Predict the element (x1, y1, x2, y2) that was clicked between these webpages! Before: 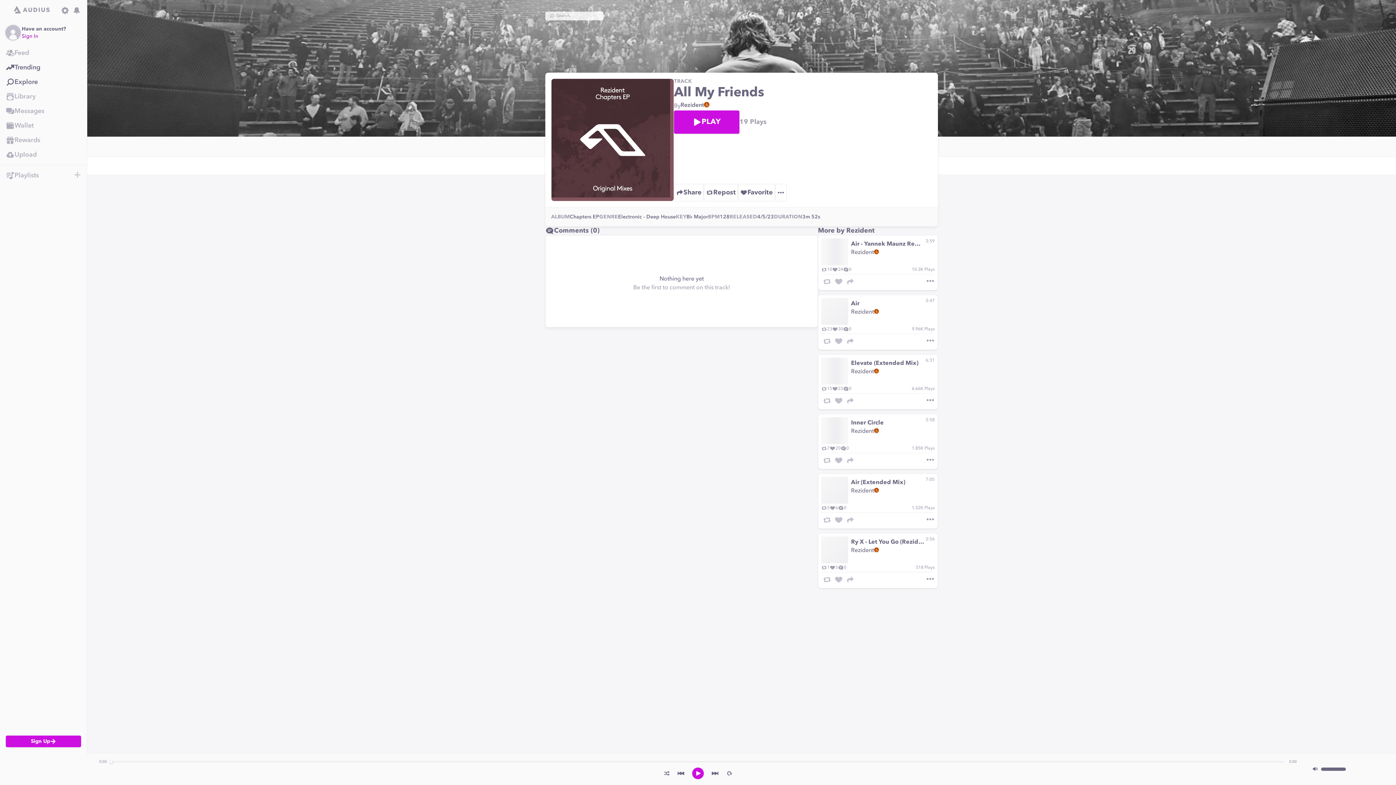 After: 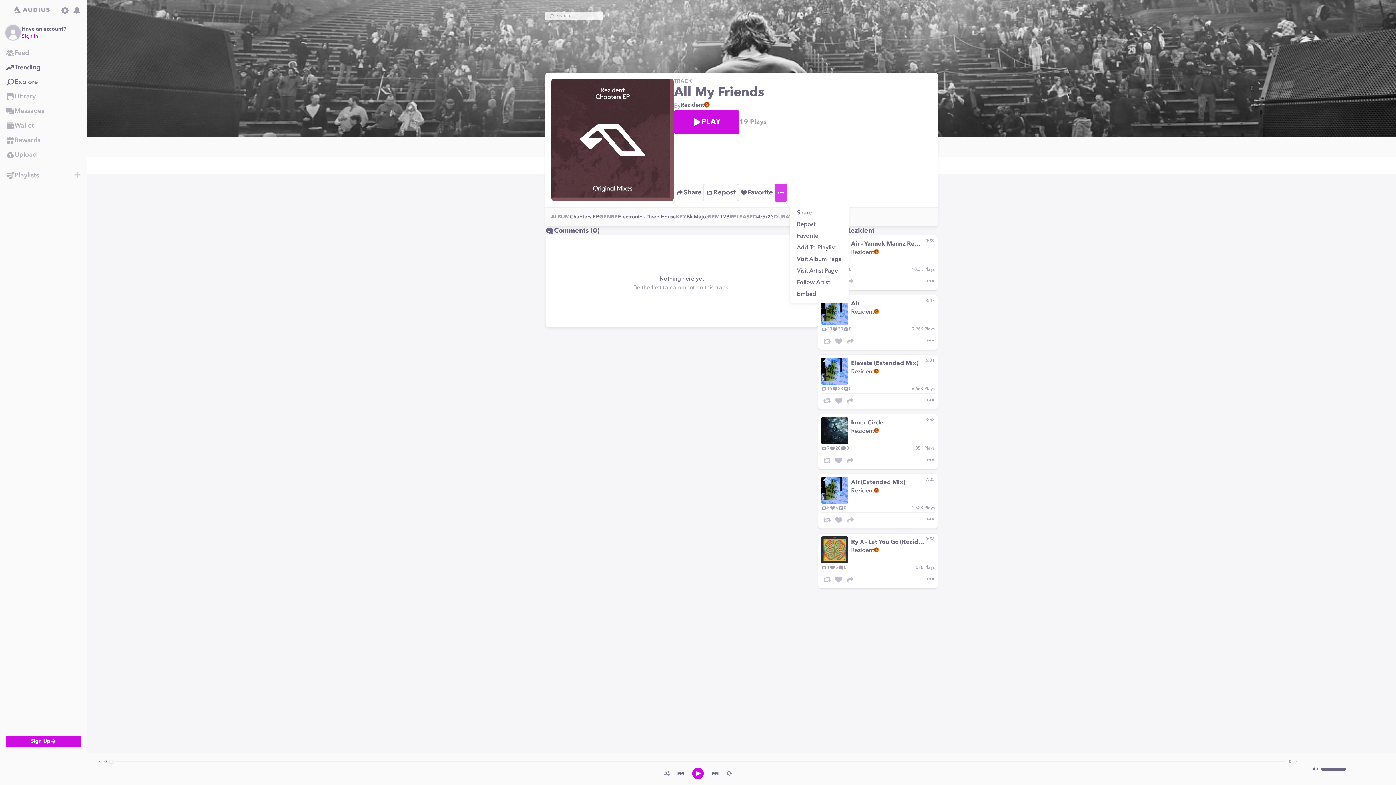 Action: bbox: (704, 184, 715, 201) label: More options